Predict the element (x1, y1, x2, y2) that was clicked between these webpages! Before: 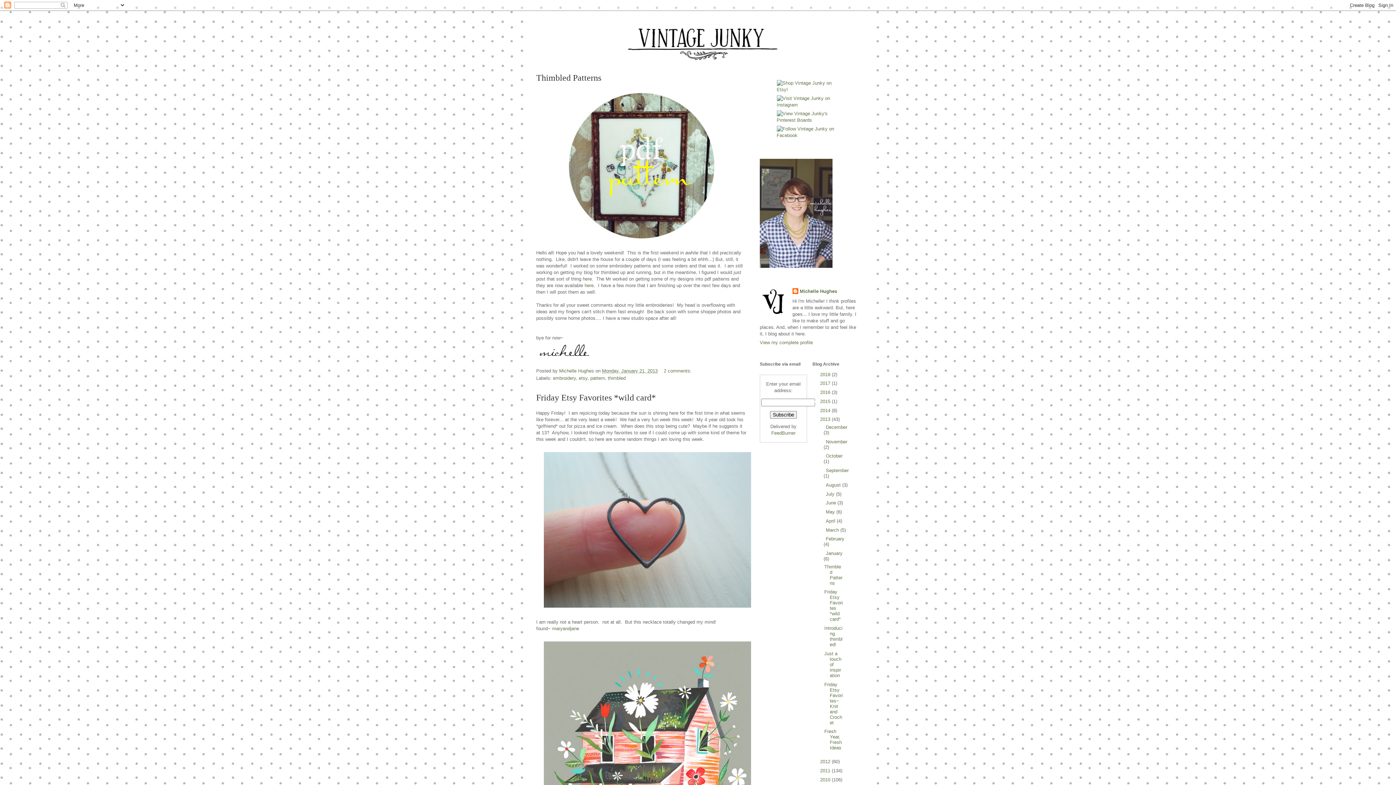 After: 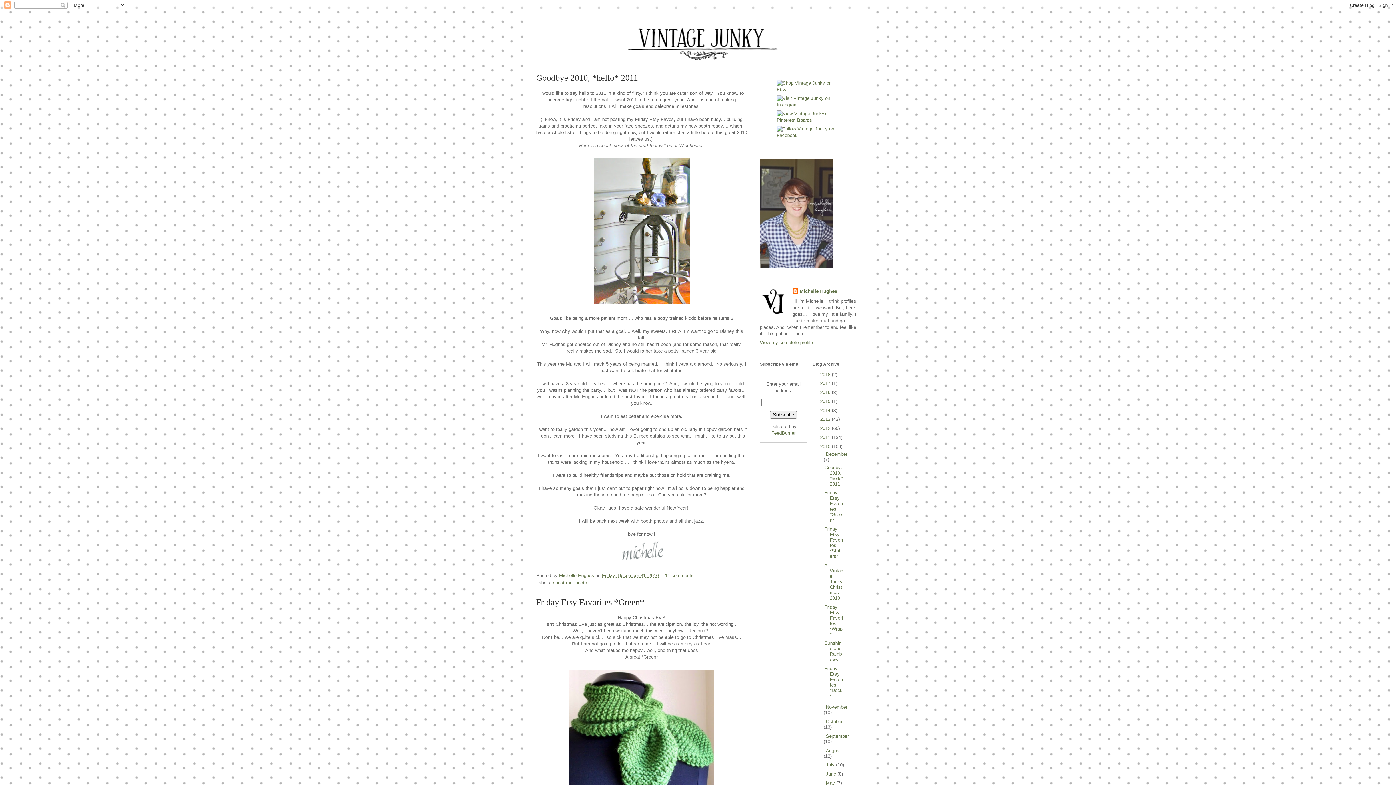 Action: label: 2010  bbox: (820, 777, 832, 782)